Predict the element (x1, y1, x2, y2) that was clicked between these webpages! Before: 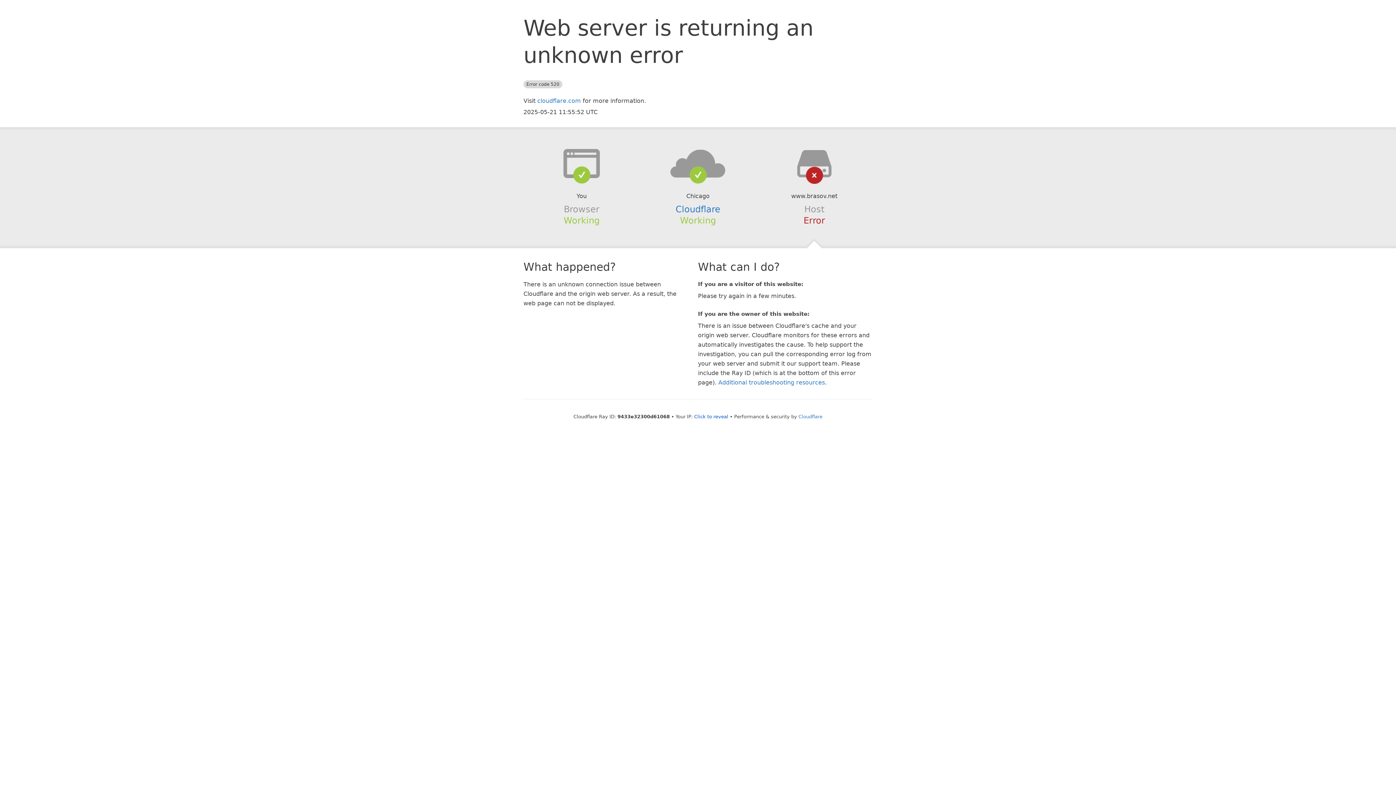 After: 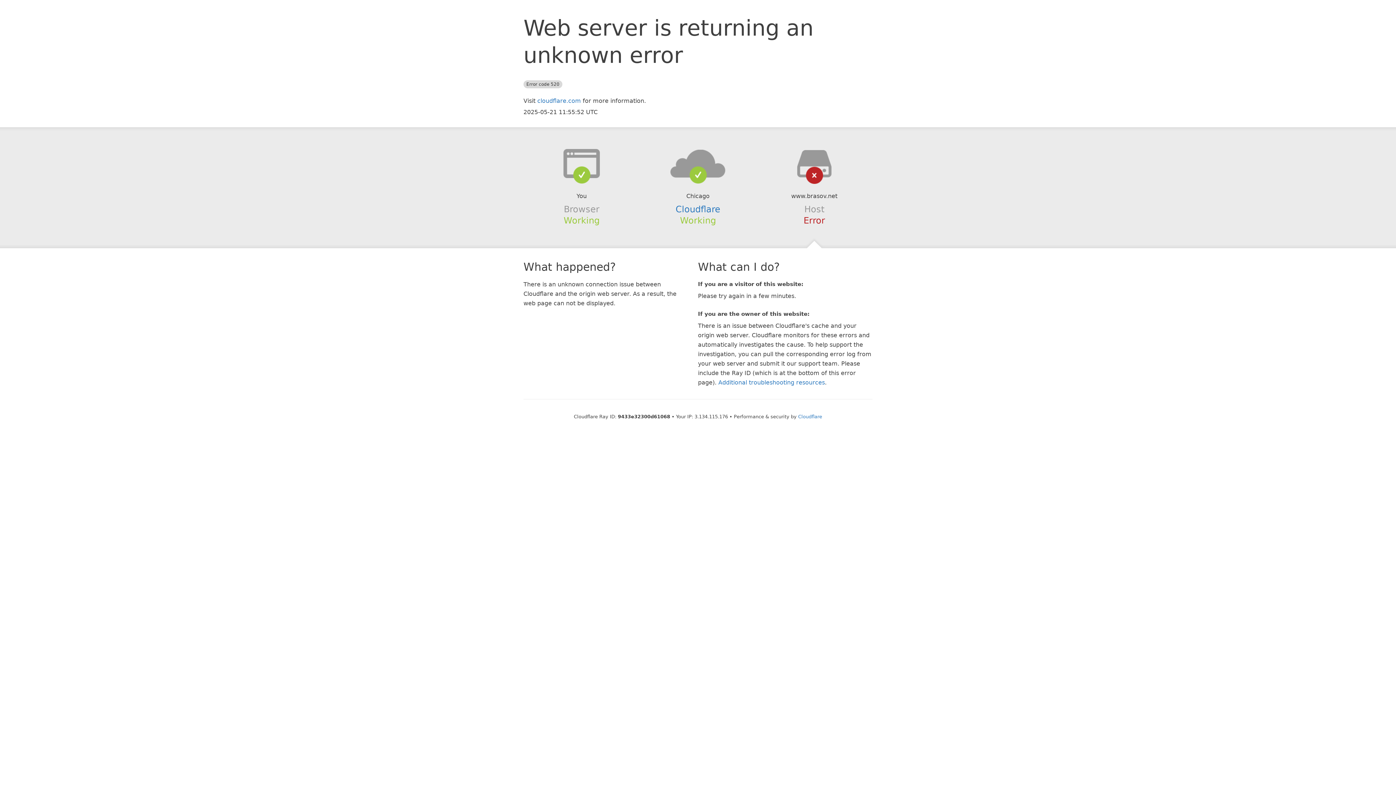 Action: bbox: (694, 414, 728, 419) label: Click to reveal